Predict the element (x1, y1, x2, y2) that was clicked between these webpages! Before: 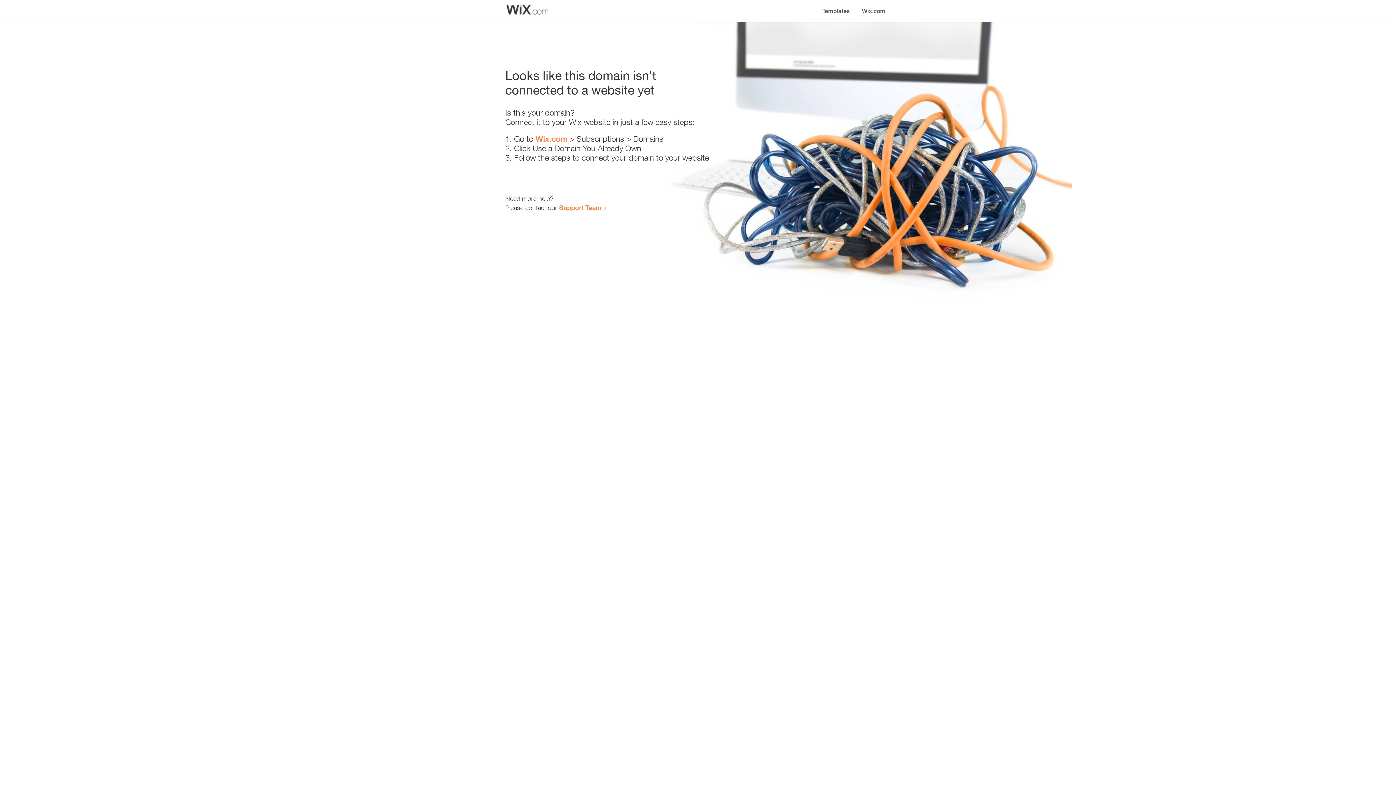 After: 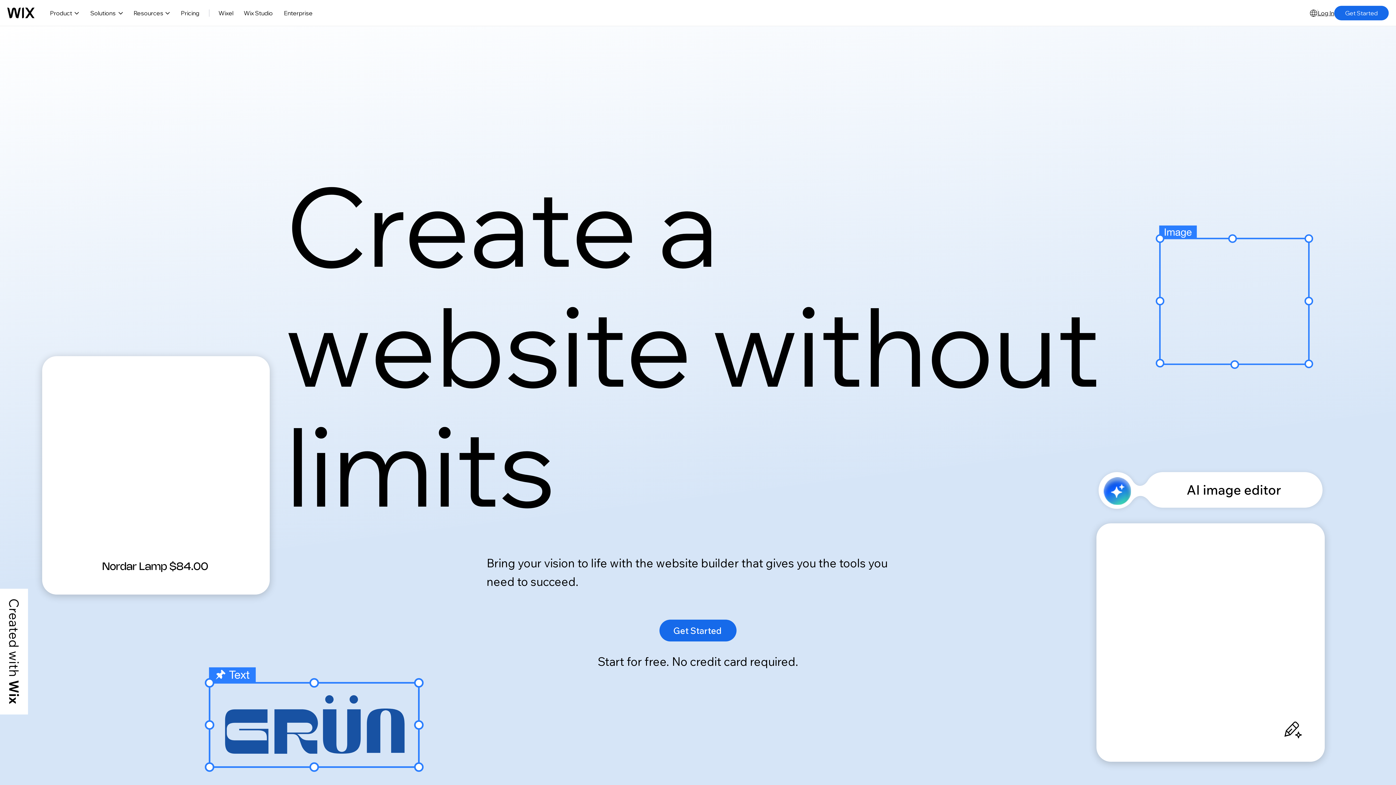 Action: label: Wix.com bbox: (856, 0, 890, 14)